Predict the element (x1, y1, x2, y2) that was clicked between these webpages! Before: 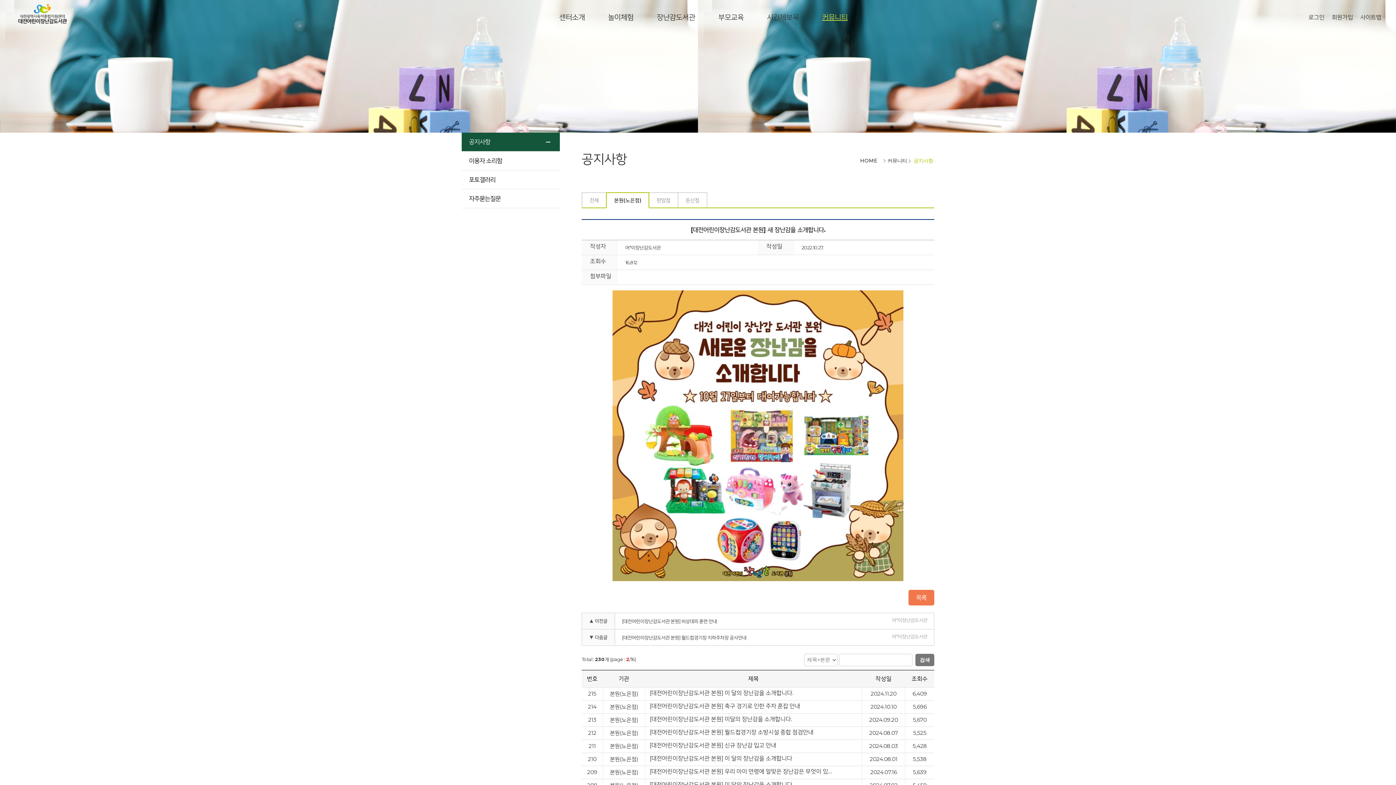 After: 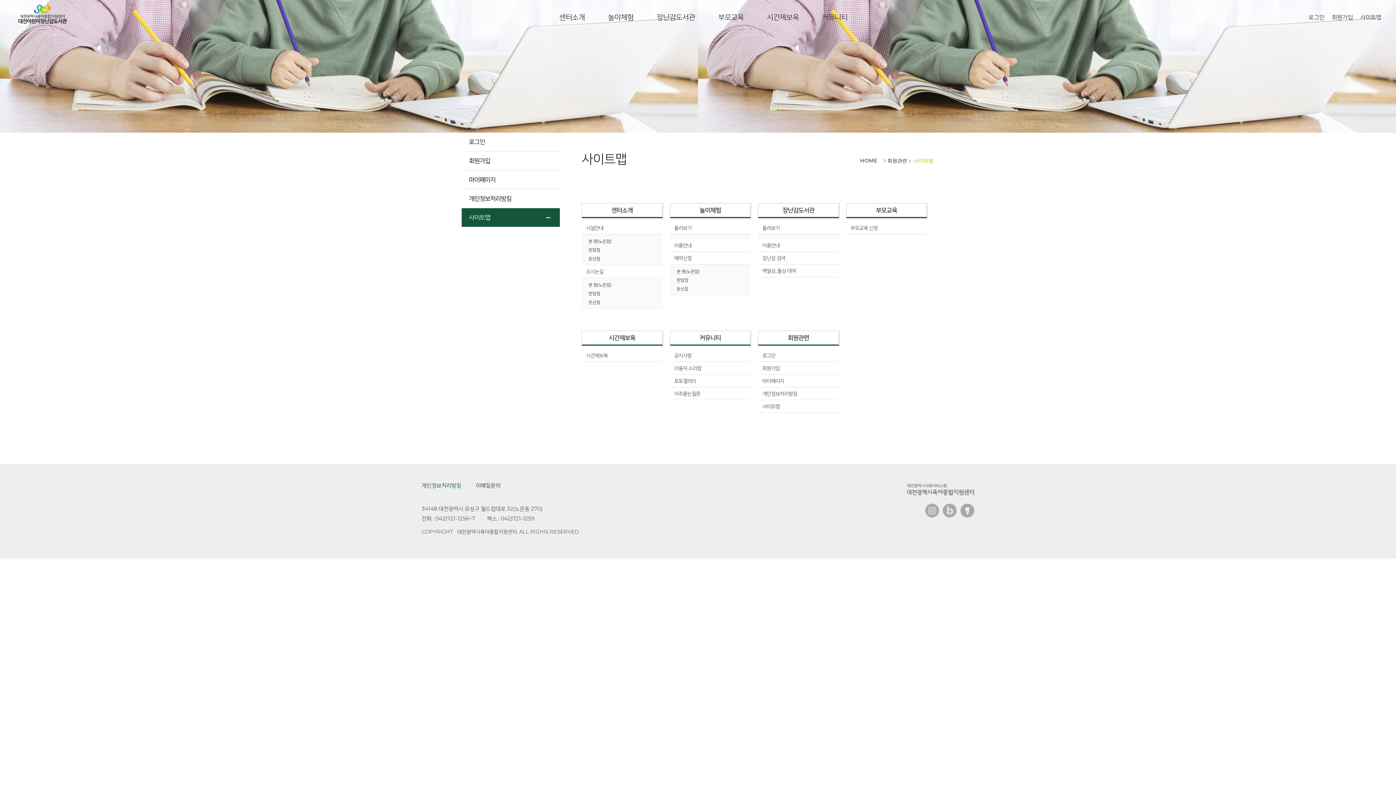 Action: bbox: (1356, 0, 1385, 34) label: 사이트맵